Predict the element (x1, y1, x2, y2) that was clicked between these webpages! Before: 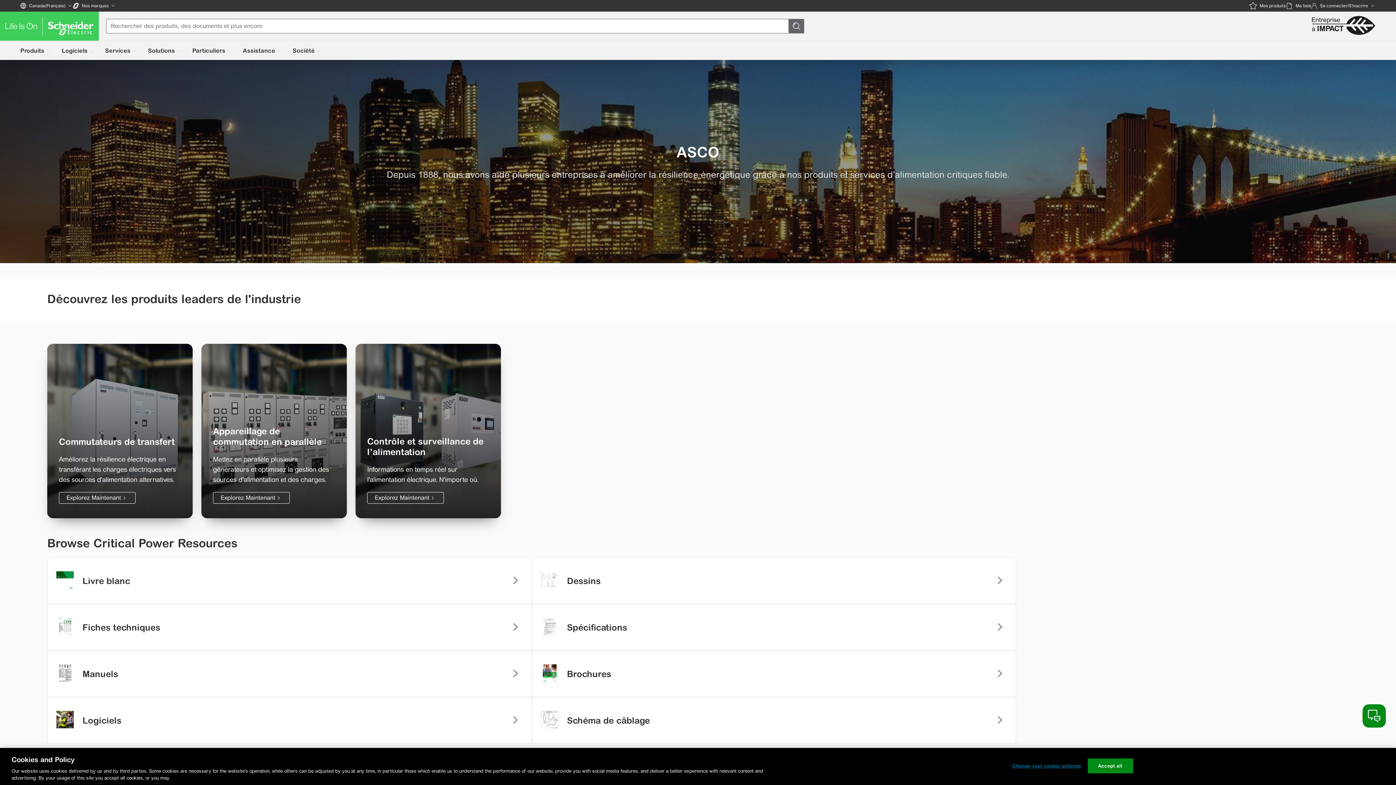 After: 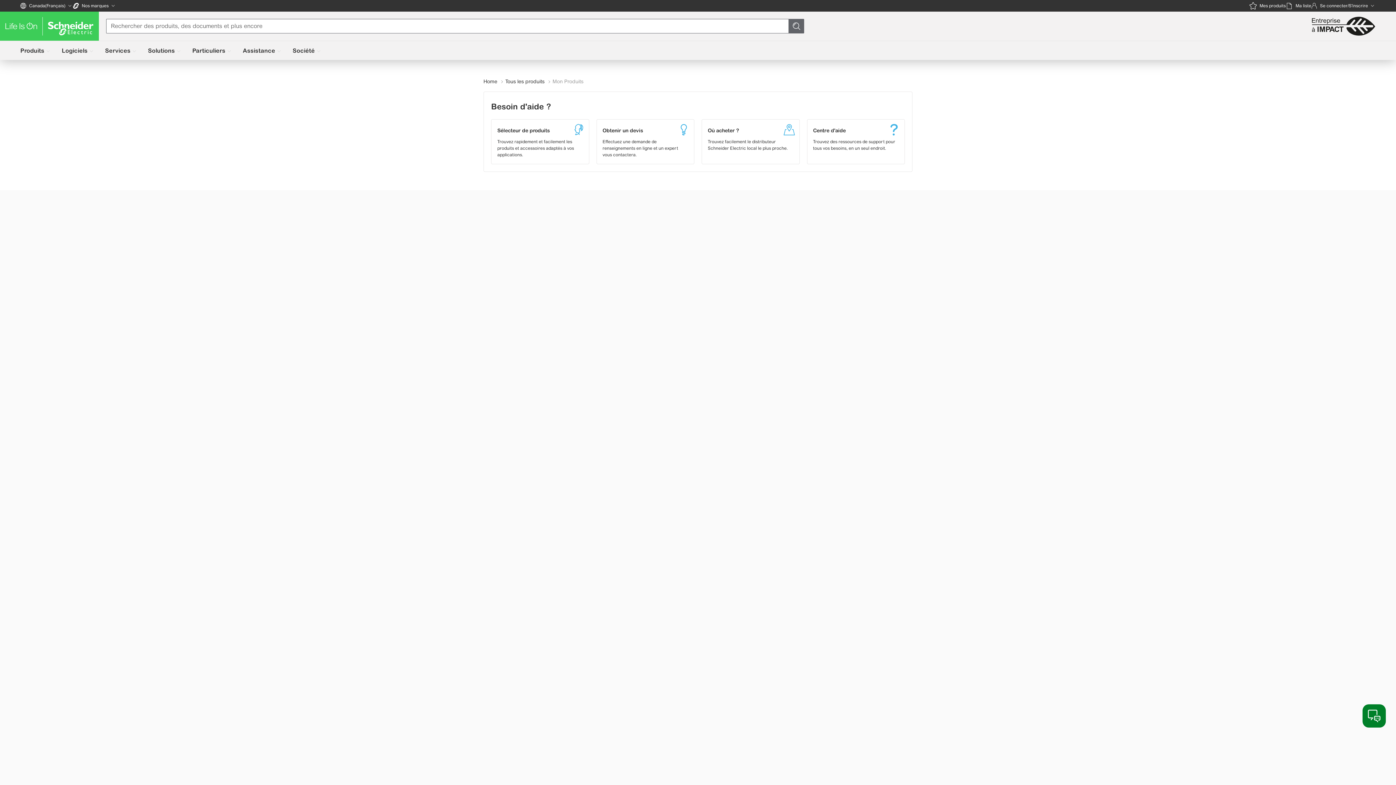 Action: label: Le nombre d'articles dans le panier est
0
Mes produits bbox: (1249, 0, 1286, 11)